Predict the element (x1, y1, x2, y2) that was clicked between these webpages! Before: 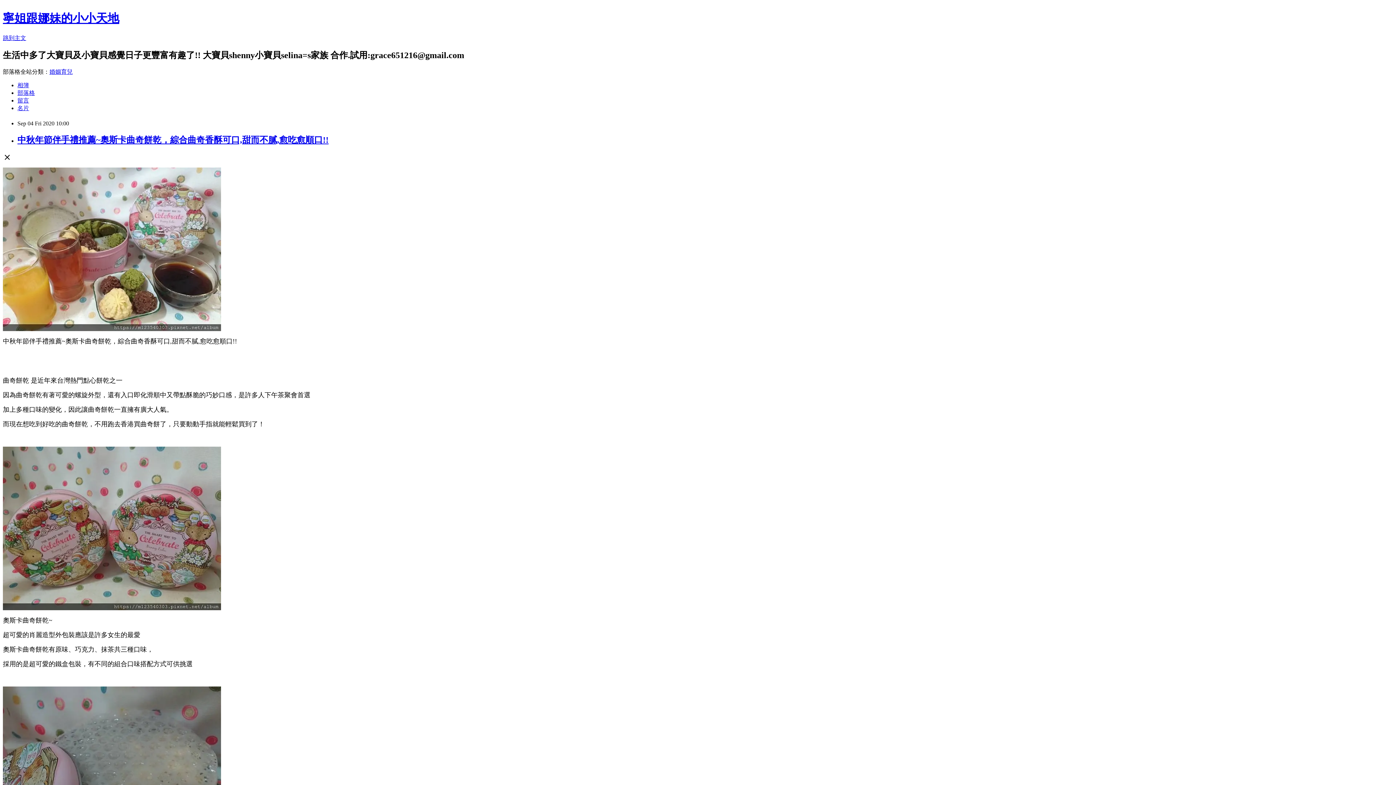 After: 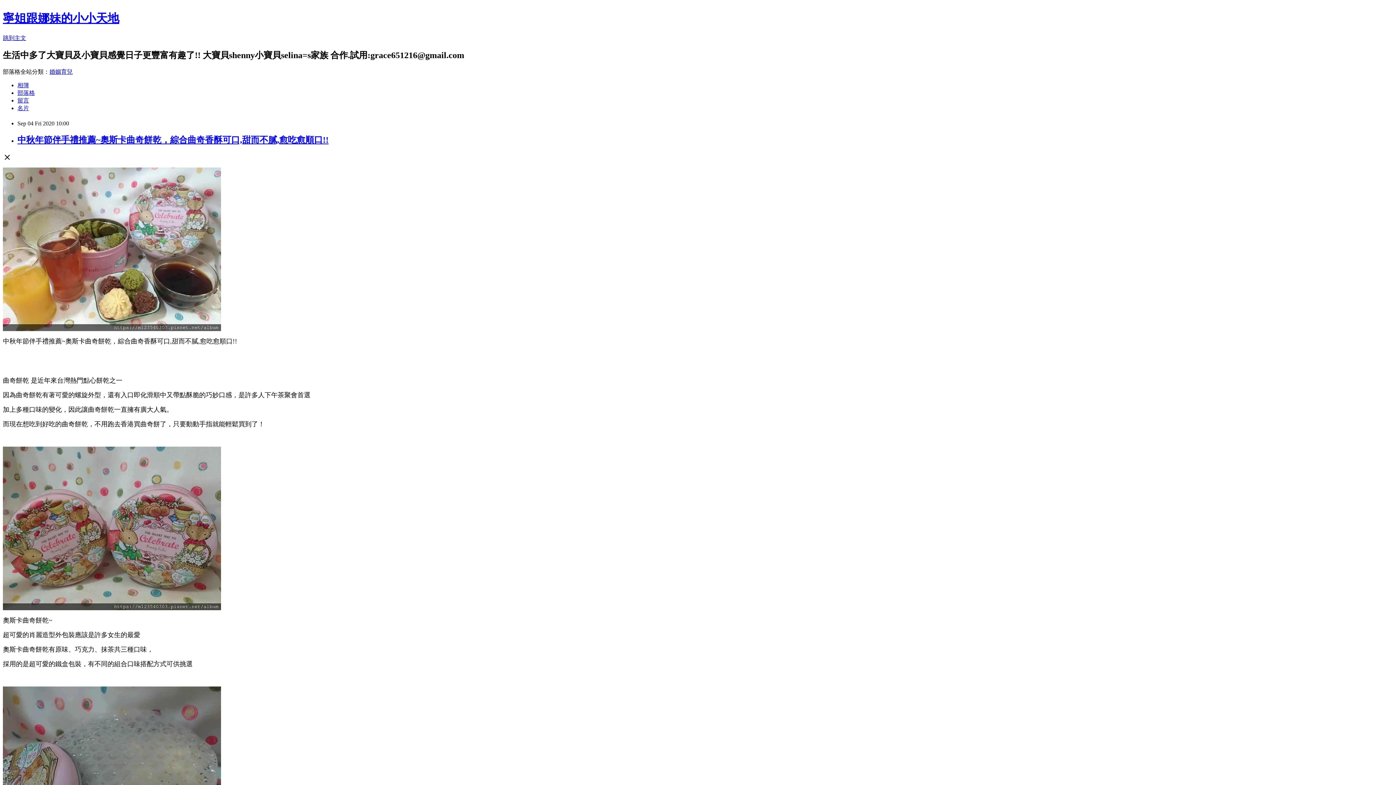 Action: label: 中秋年節伴手禮推薦~奧斯卡曲奇餅乾，綜合曲奇香酥可口,甜而不膩,愈吃愈順口!! bbox: (17, 135, 328, 144)